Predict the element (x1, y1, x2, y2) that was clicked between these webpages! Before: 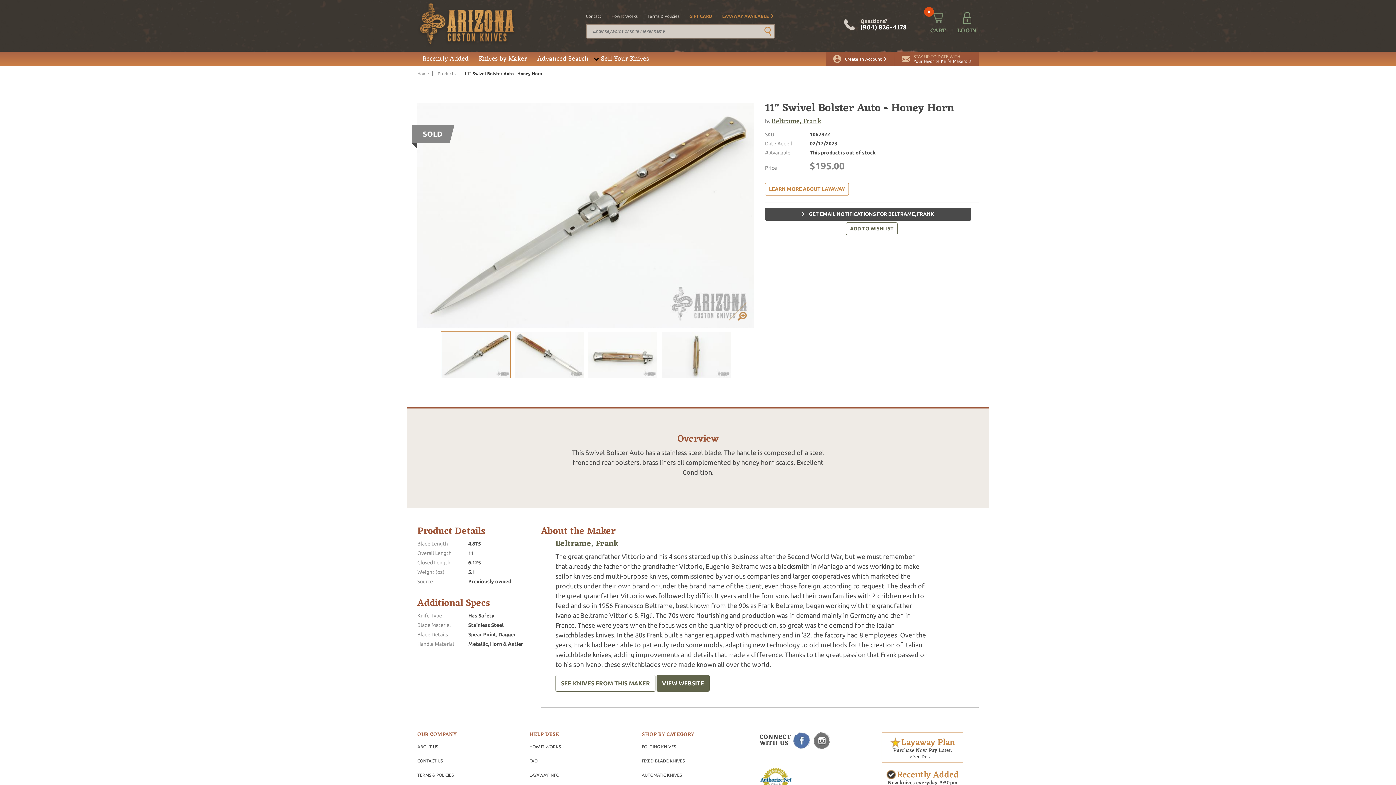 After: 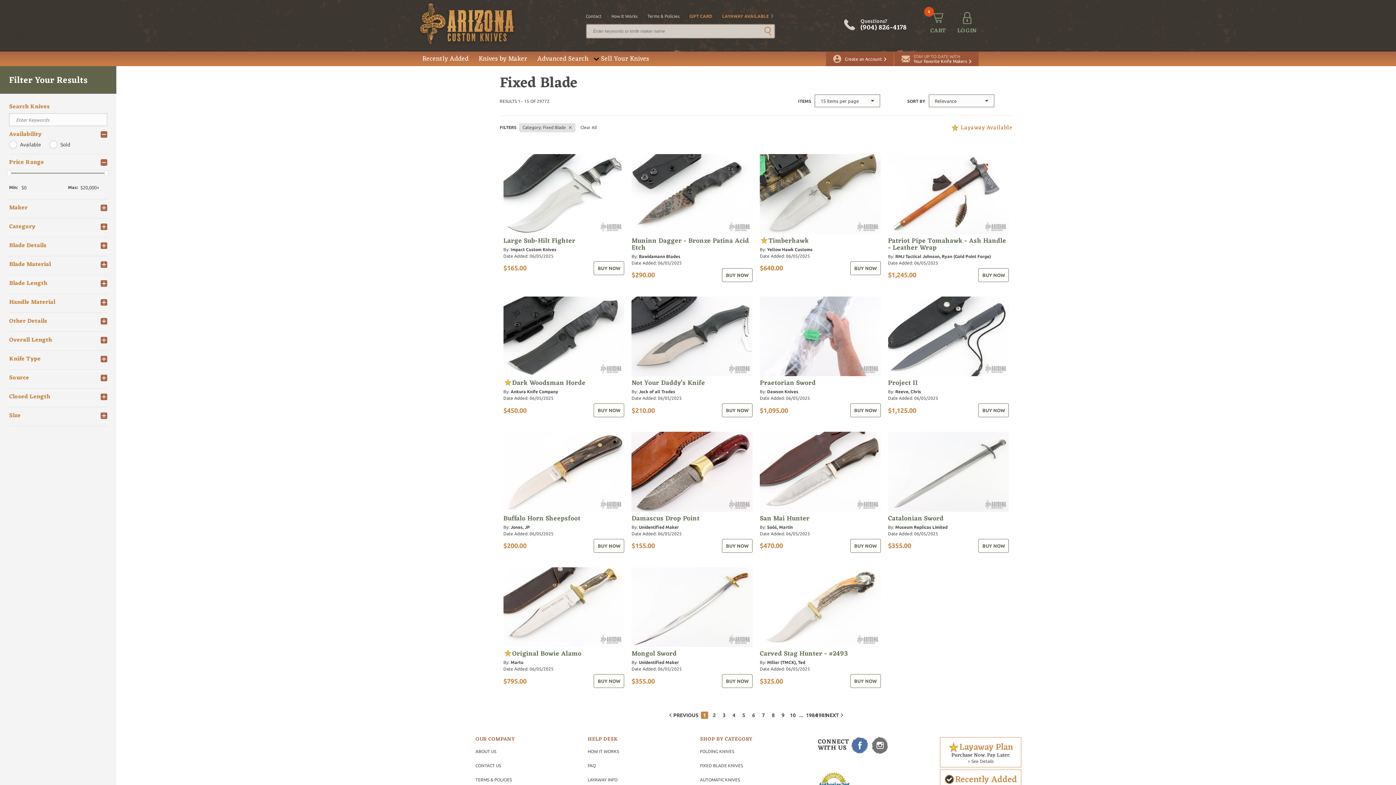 Action: label: FIXED BLADE KNIVES bbox: (642, 758, 684, 763)